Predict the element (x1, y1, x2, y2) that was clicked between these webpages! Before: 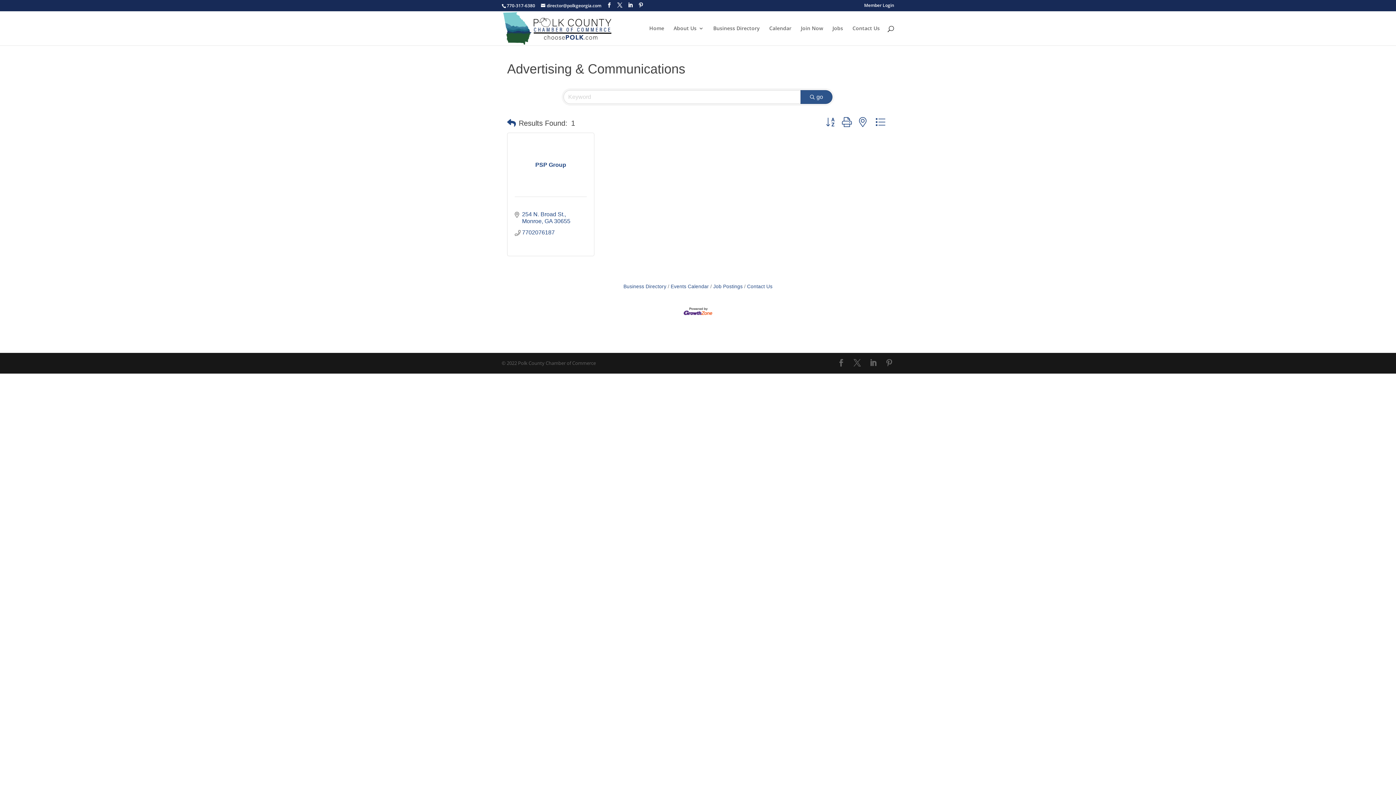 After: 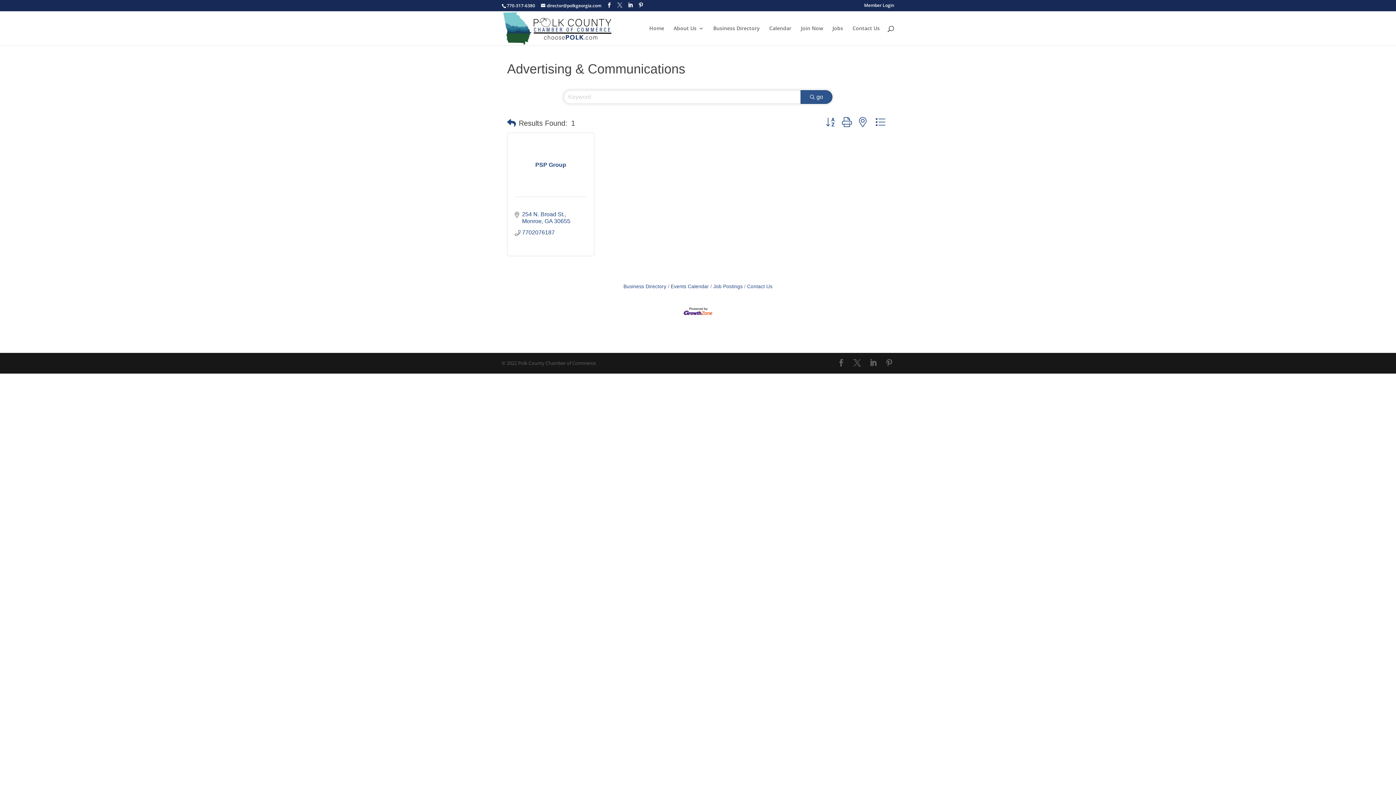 Action: bbox: (617, 2, 622, 8)